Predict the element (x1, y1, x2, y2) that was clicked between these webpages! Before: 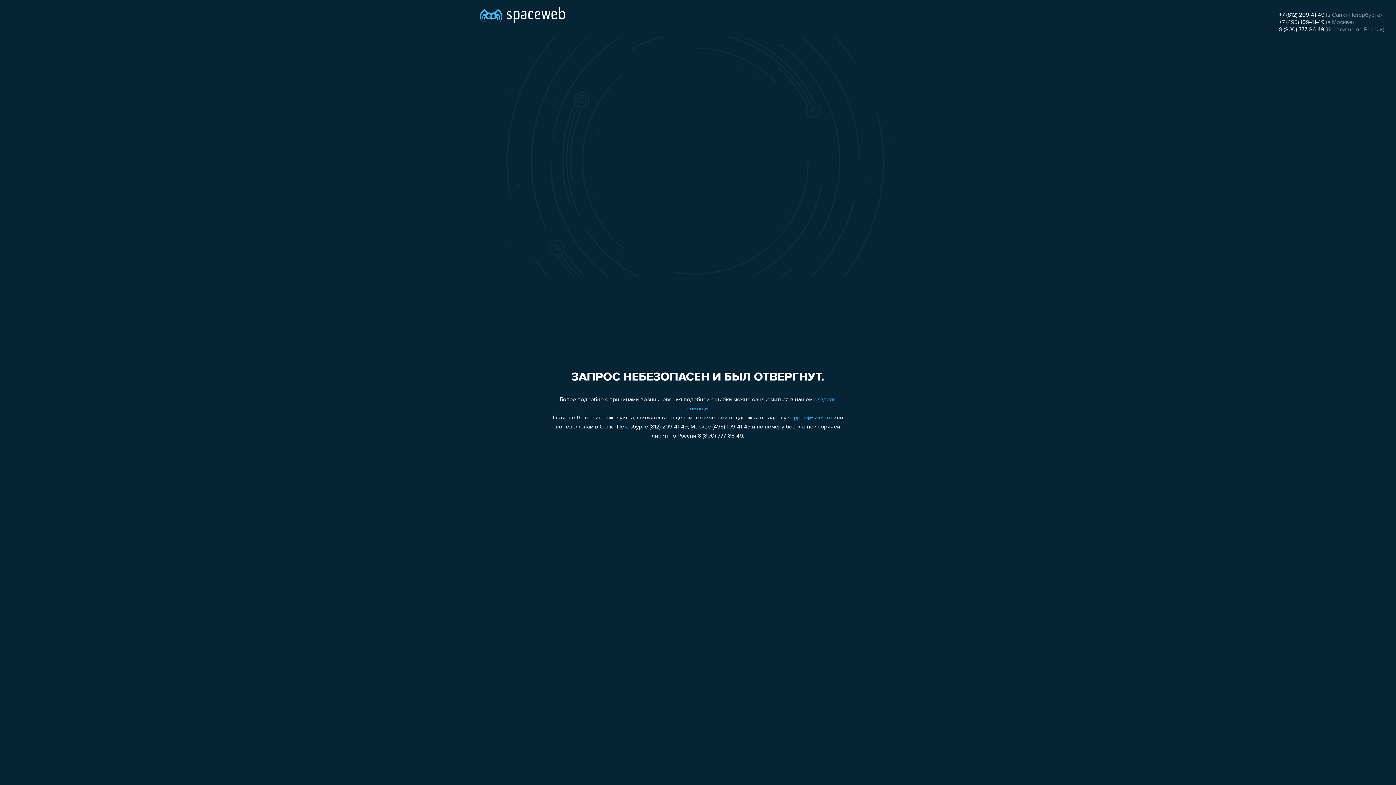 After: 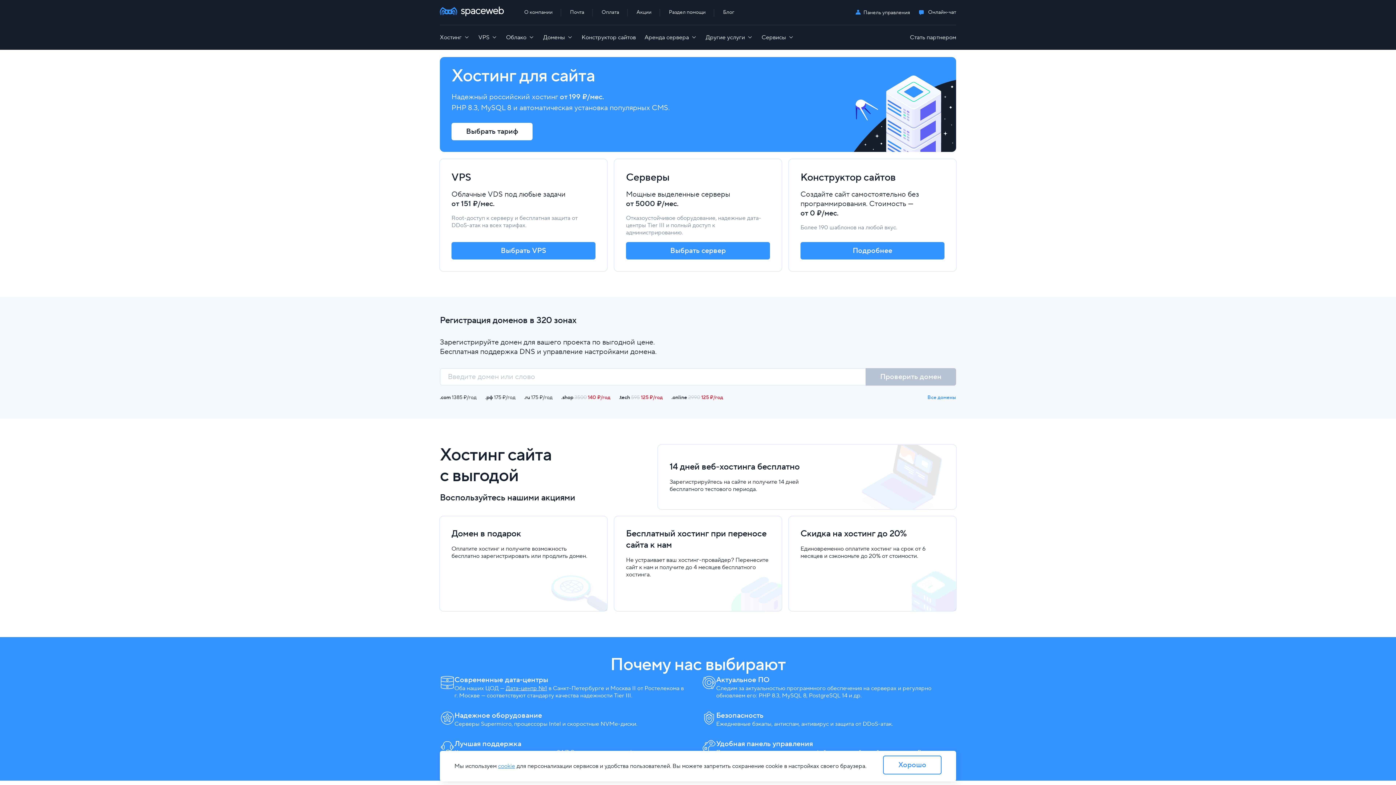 Action: bbox: (480, 0, 565, 25)